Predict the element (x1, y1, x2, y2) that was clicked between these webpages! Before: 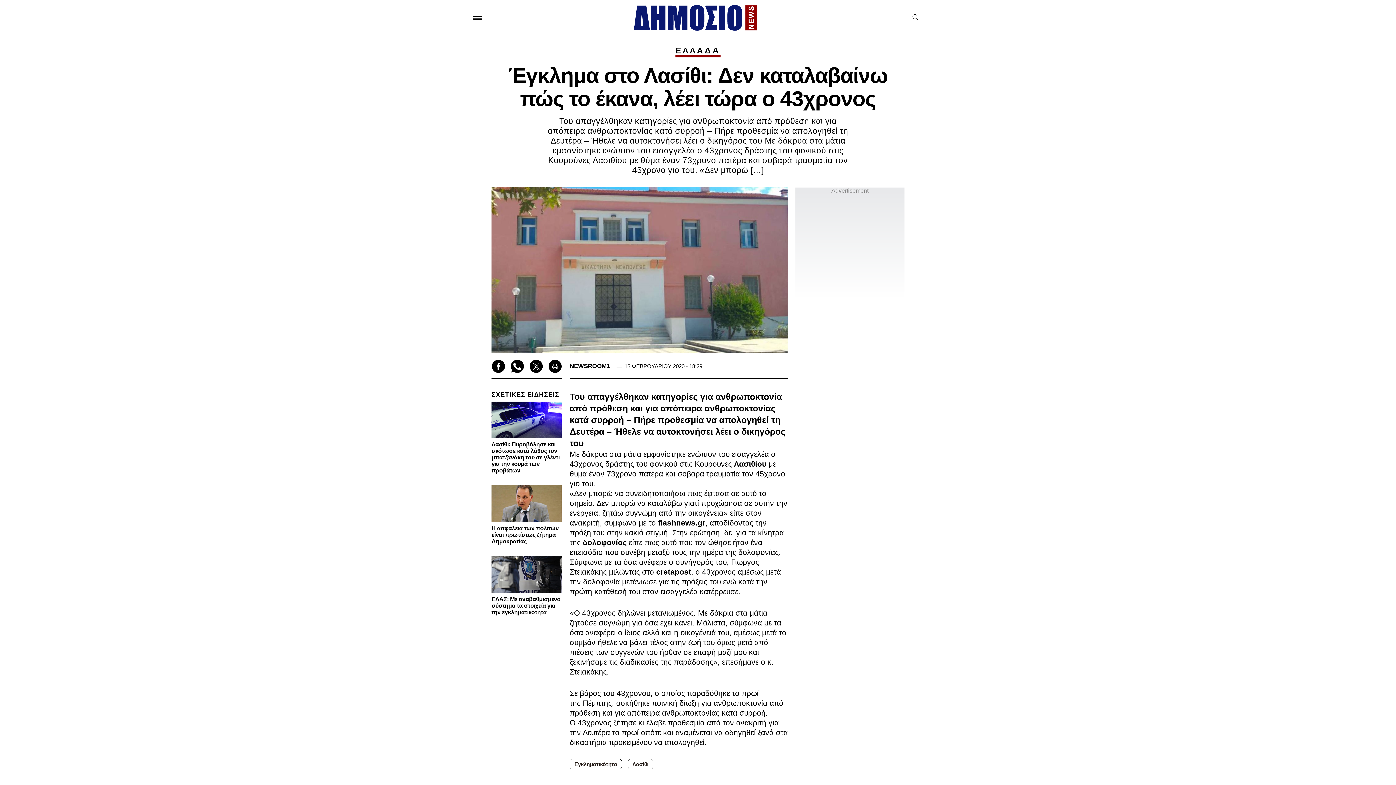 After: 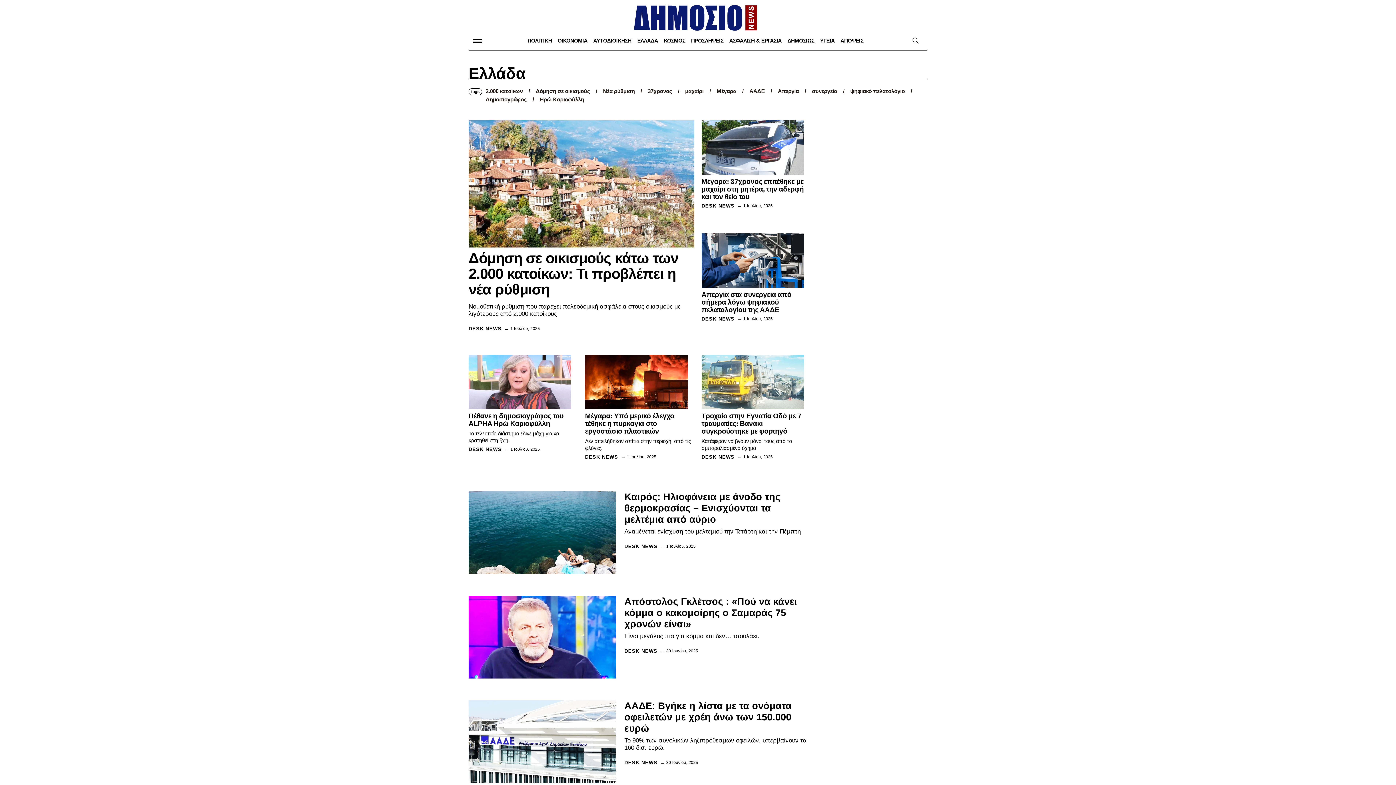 Action: label: ΕΛΛΑΔΑ bbox: (675, 45, 720, 55)